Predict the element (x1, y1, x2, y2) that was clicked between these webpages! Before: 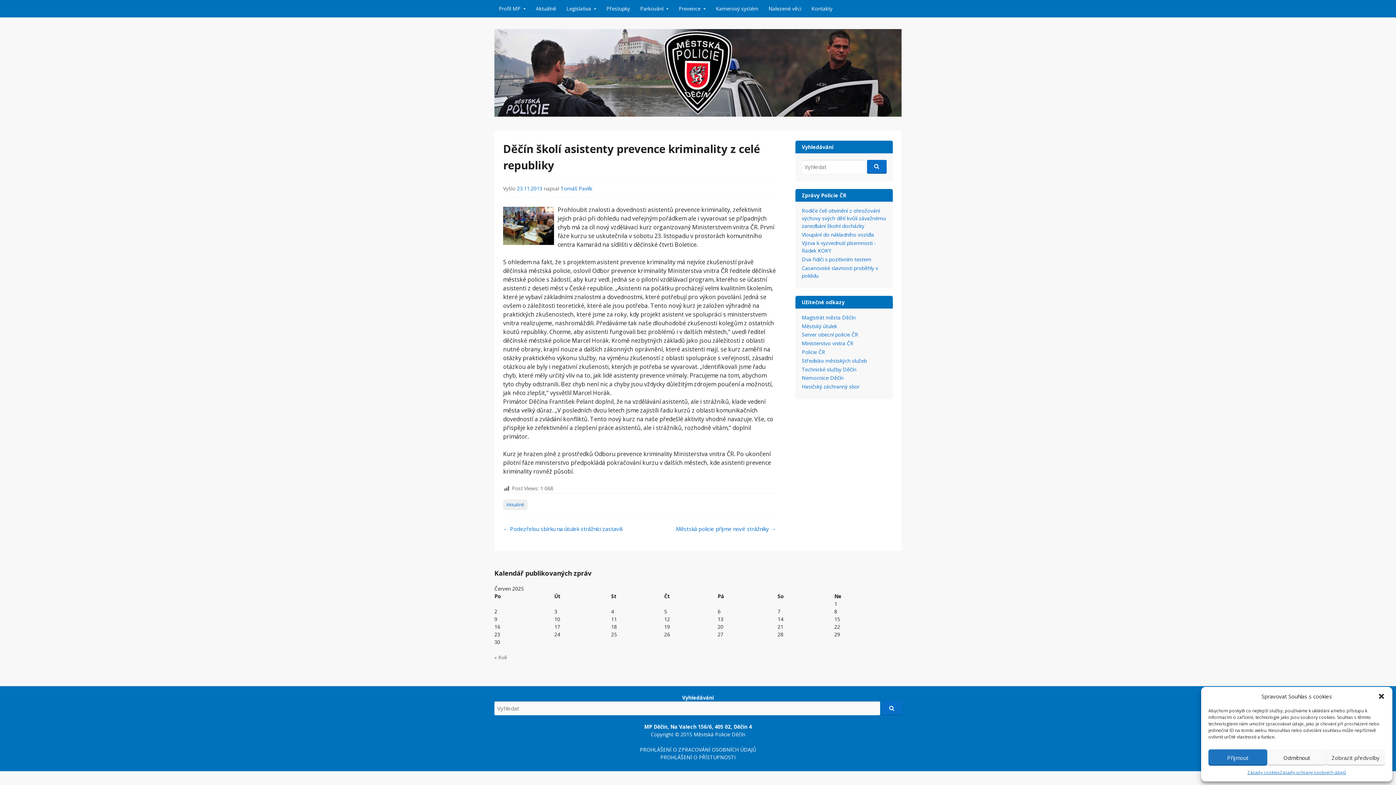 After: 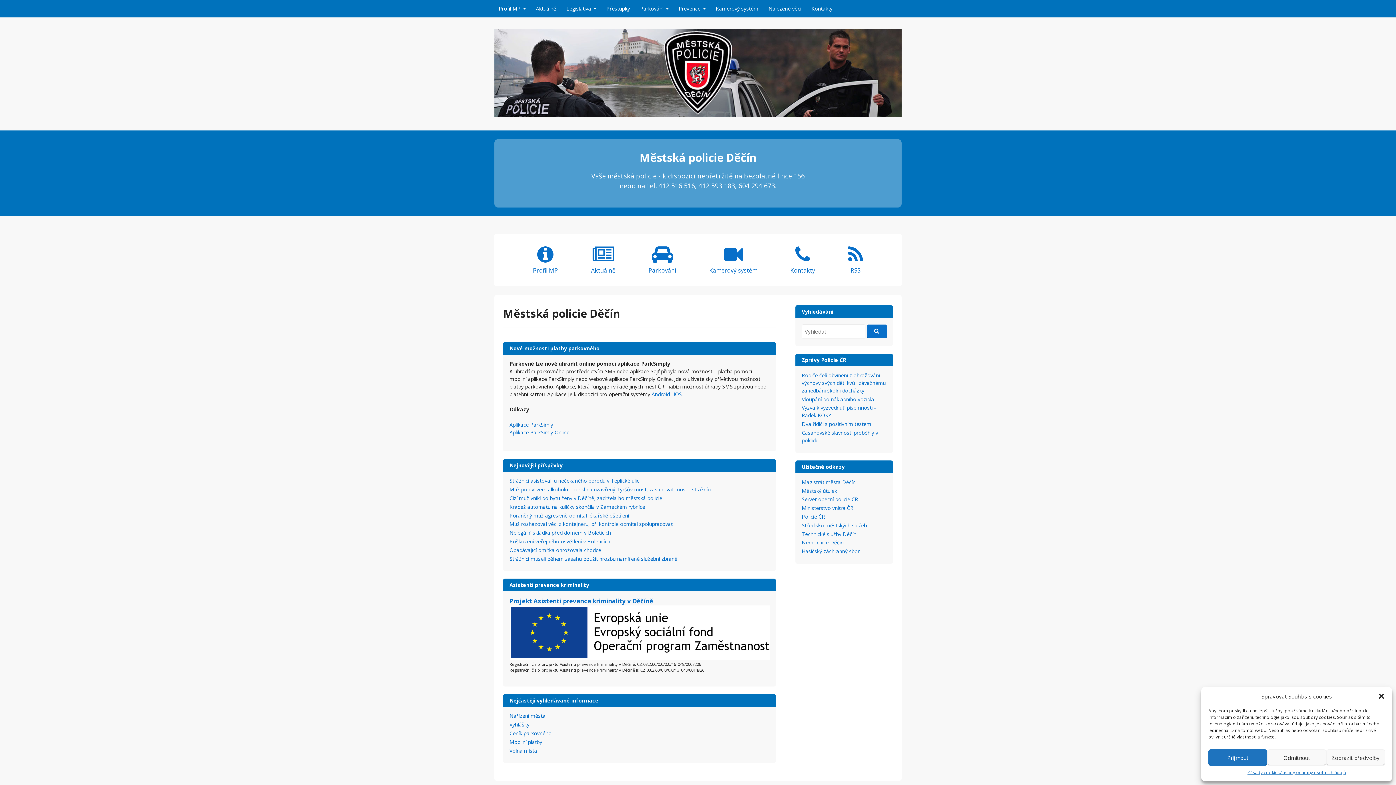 Action: bbox: (494, 110, 901, 118)